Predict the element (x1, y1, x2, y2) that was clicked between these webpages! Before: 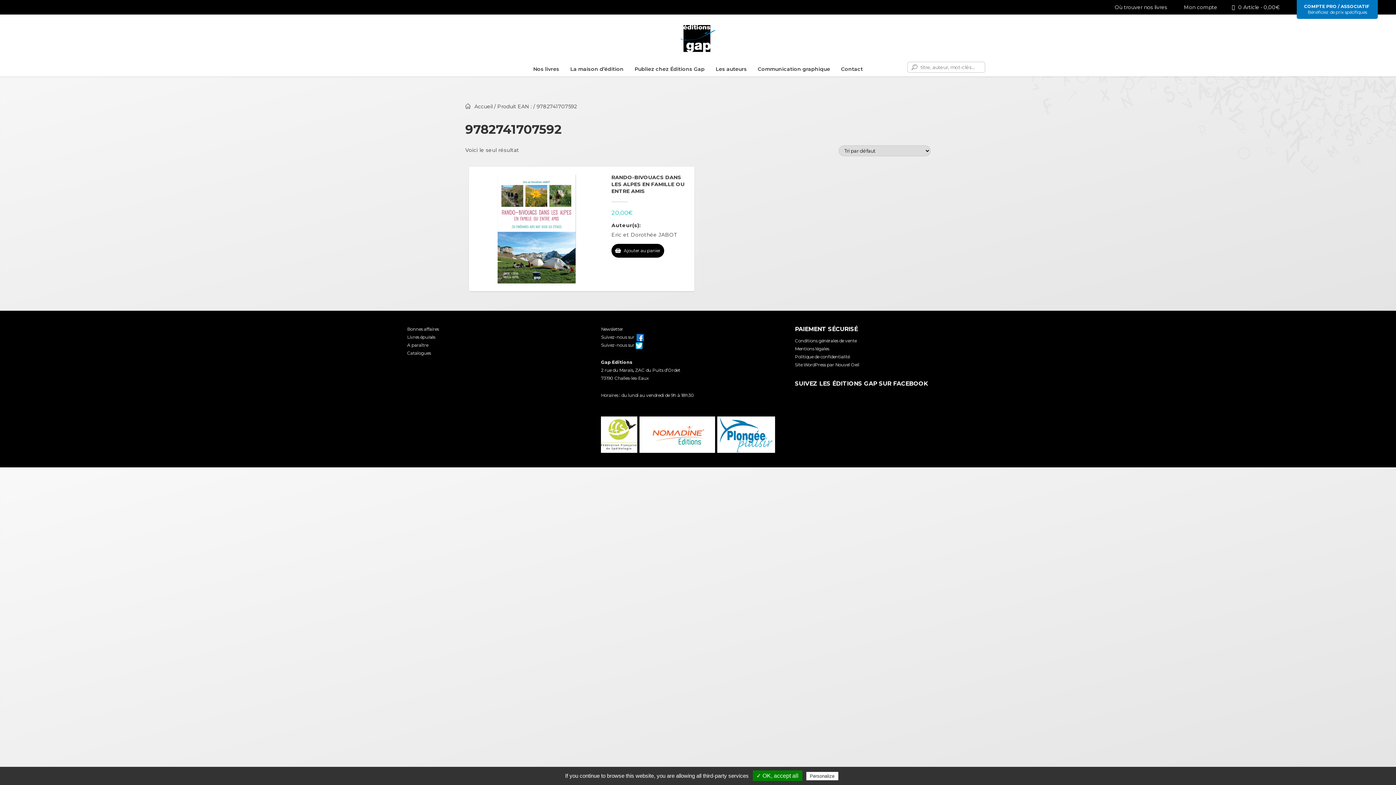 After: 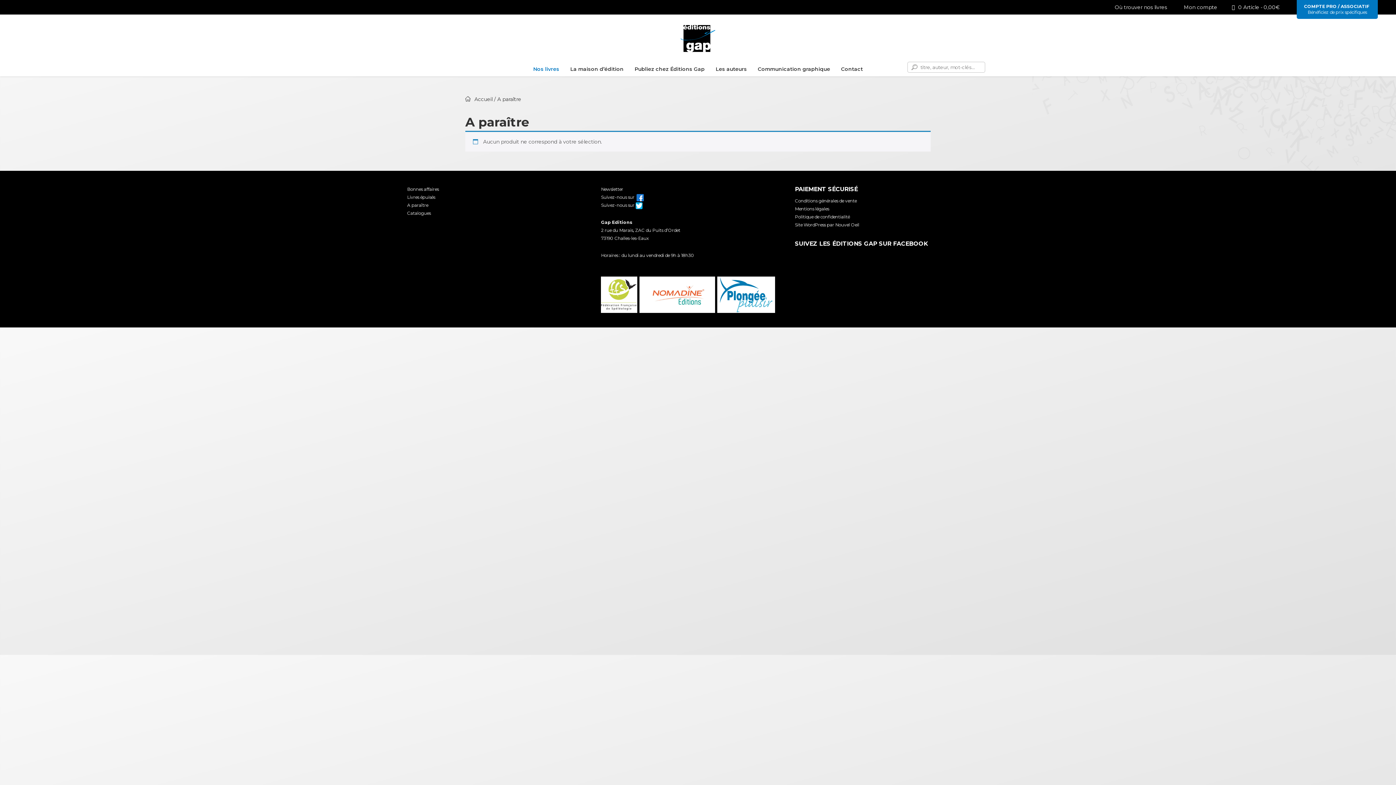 Action: label: A paraître bbox: (407, 342, 428, 347)